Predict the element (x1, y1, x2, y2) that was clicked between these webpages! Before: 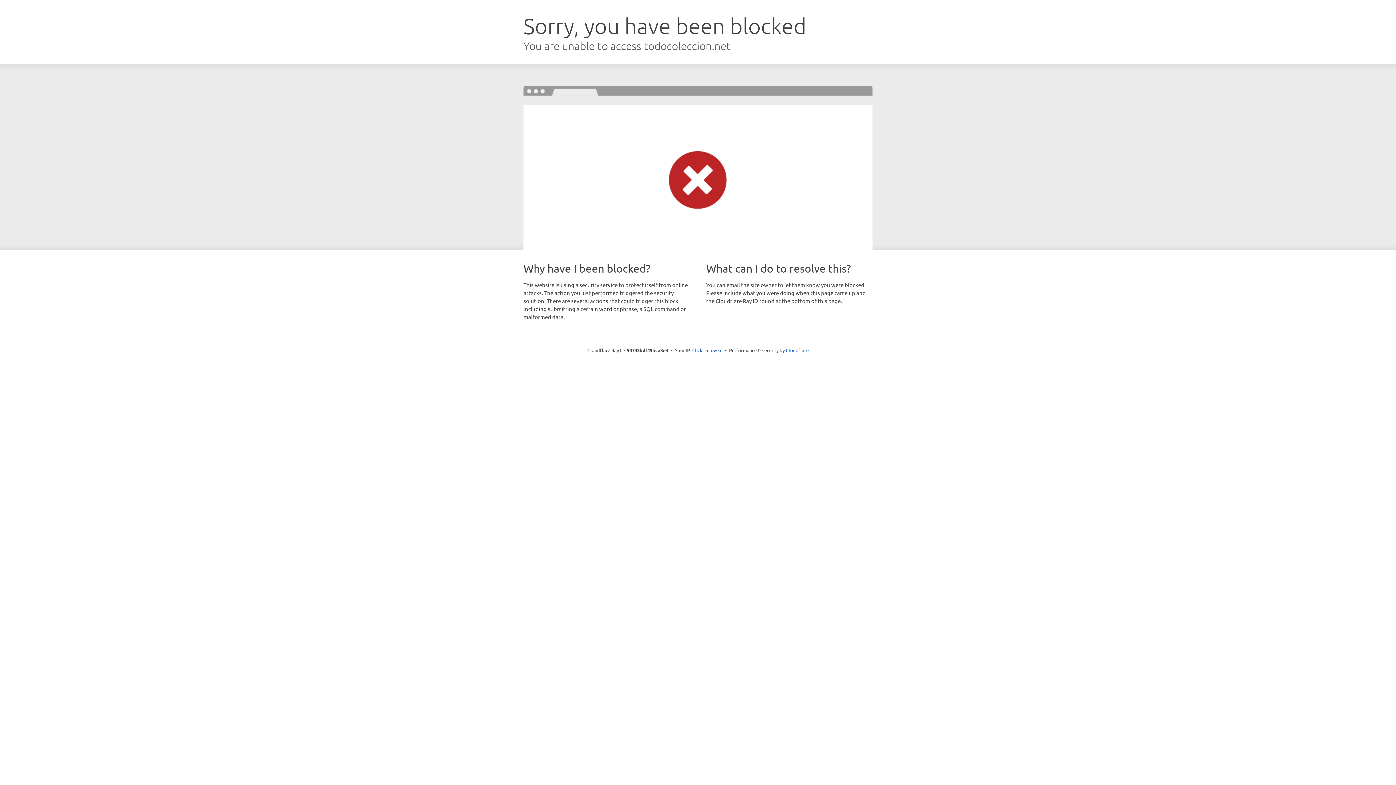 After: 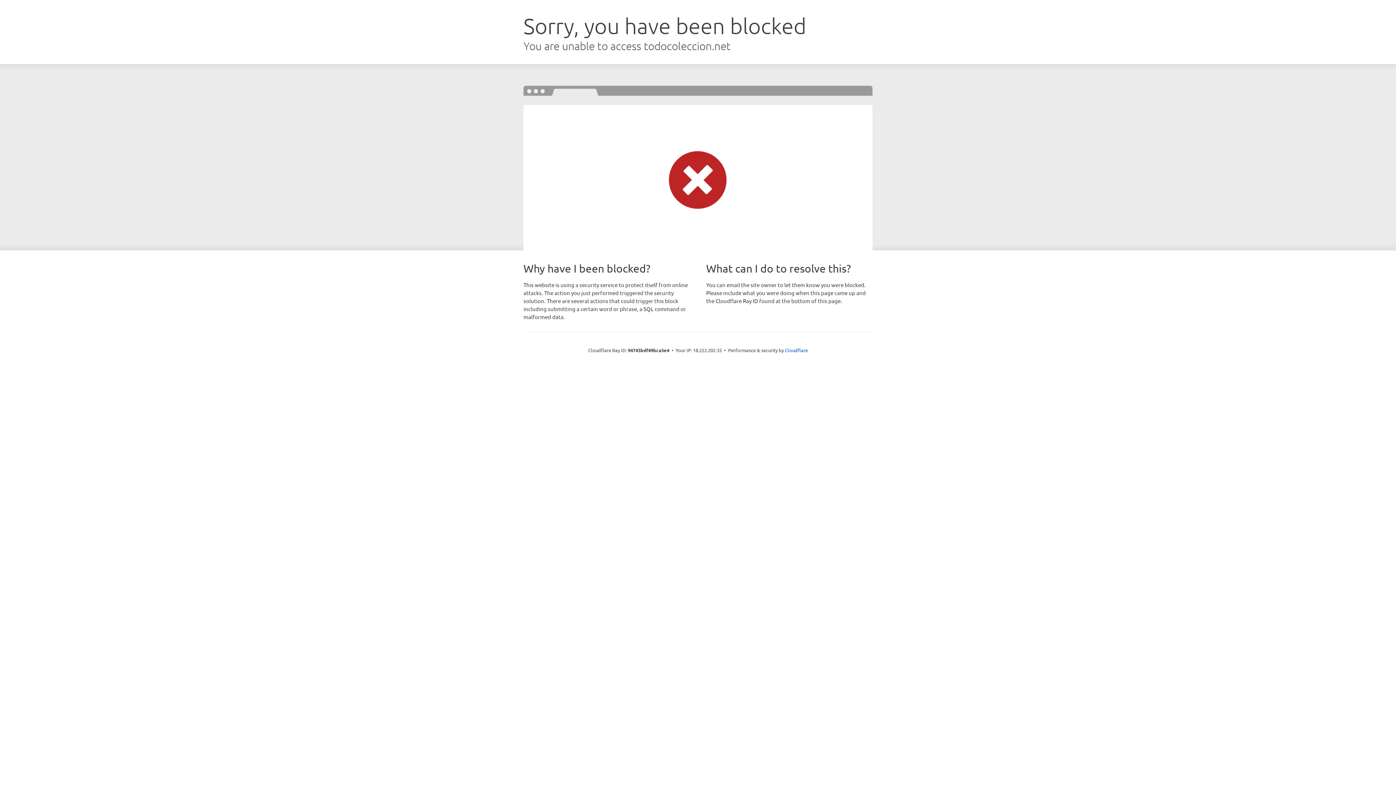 Action: bbox: (692, 346, 722, 353) label: Click to reveal